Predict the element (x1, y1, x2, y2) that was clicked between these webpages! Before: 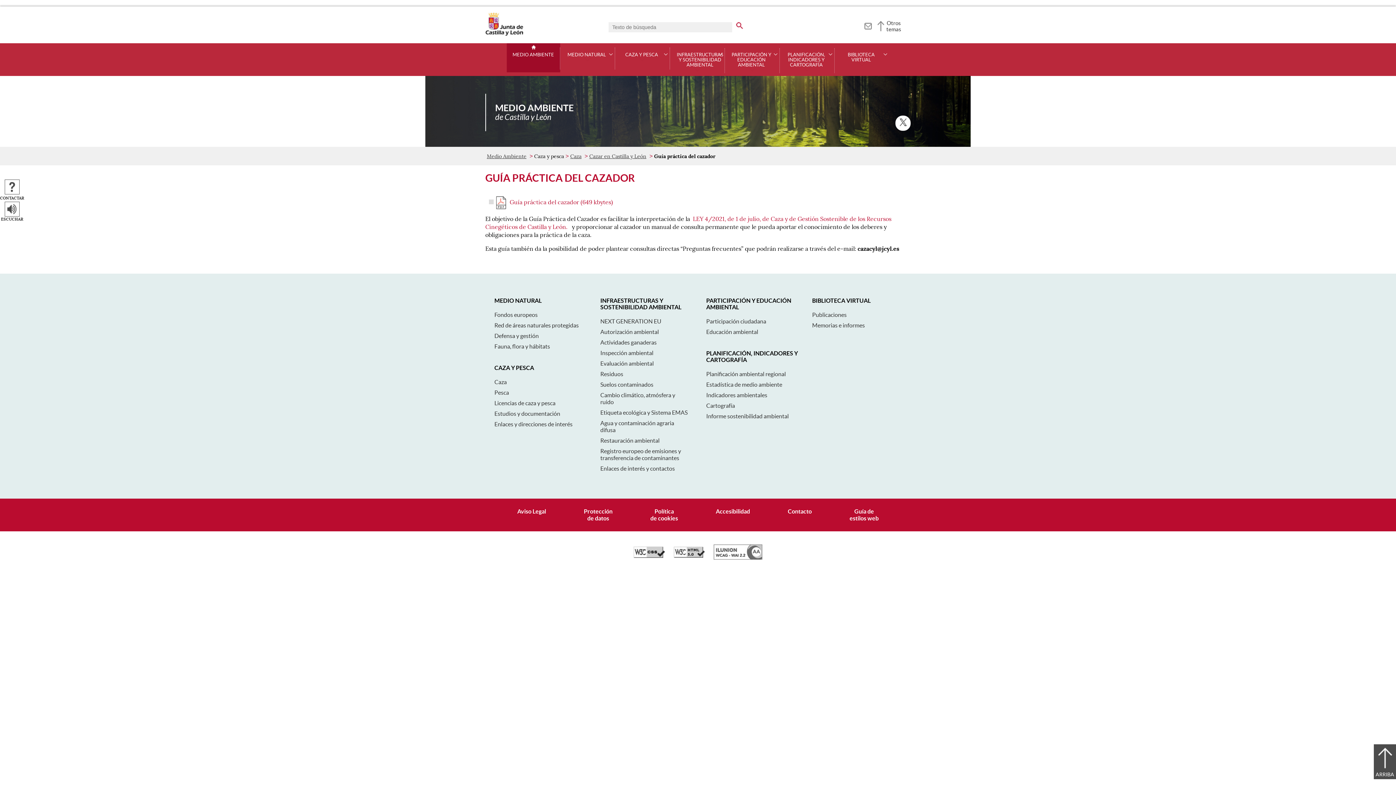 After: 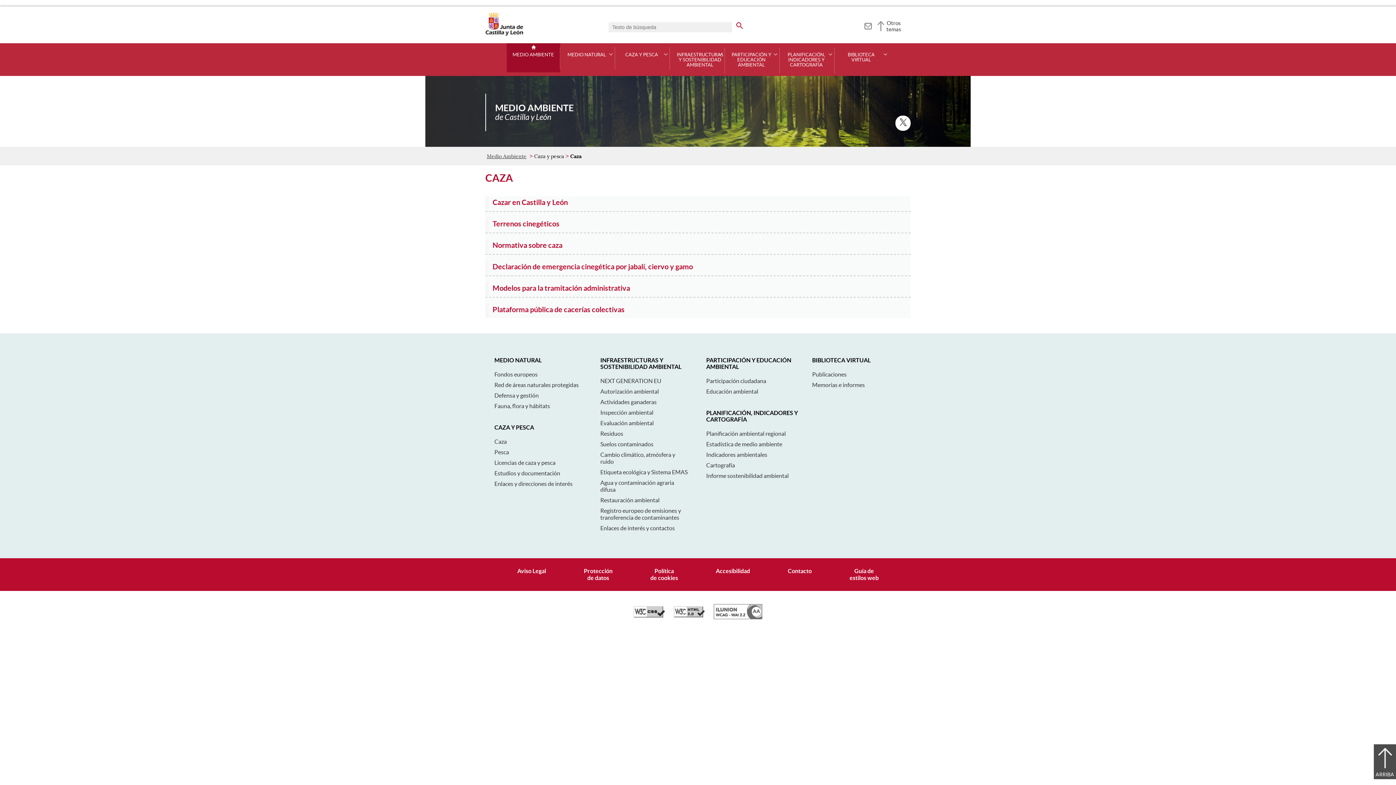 Action: bbox: (568, 153, 583, 159) label: Caza